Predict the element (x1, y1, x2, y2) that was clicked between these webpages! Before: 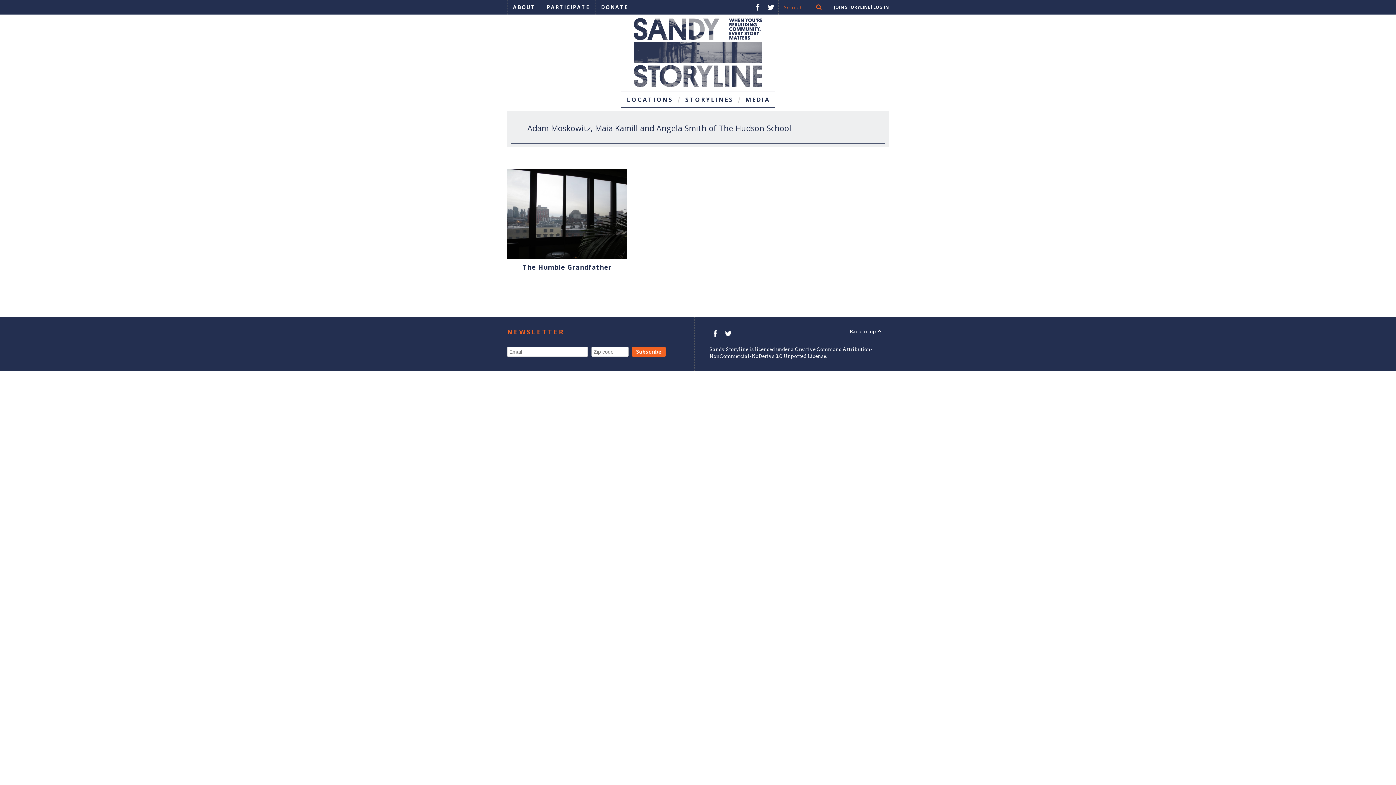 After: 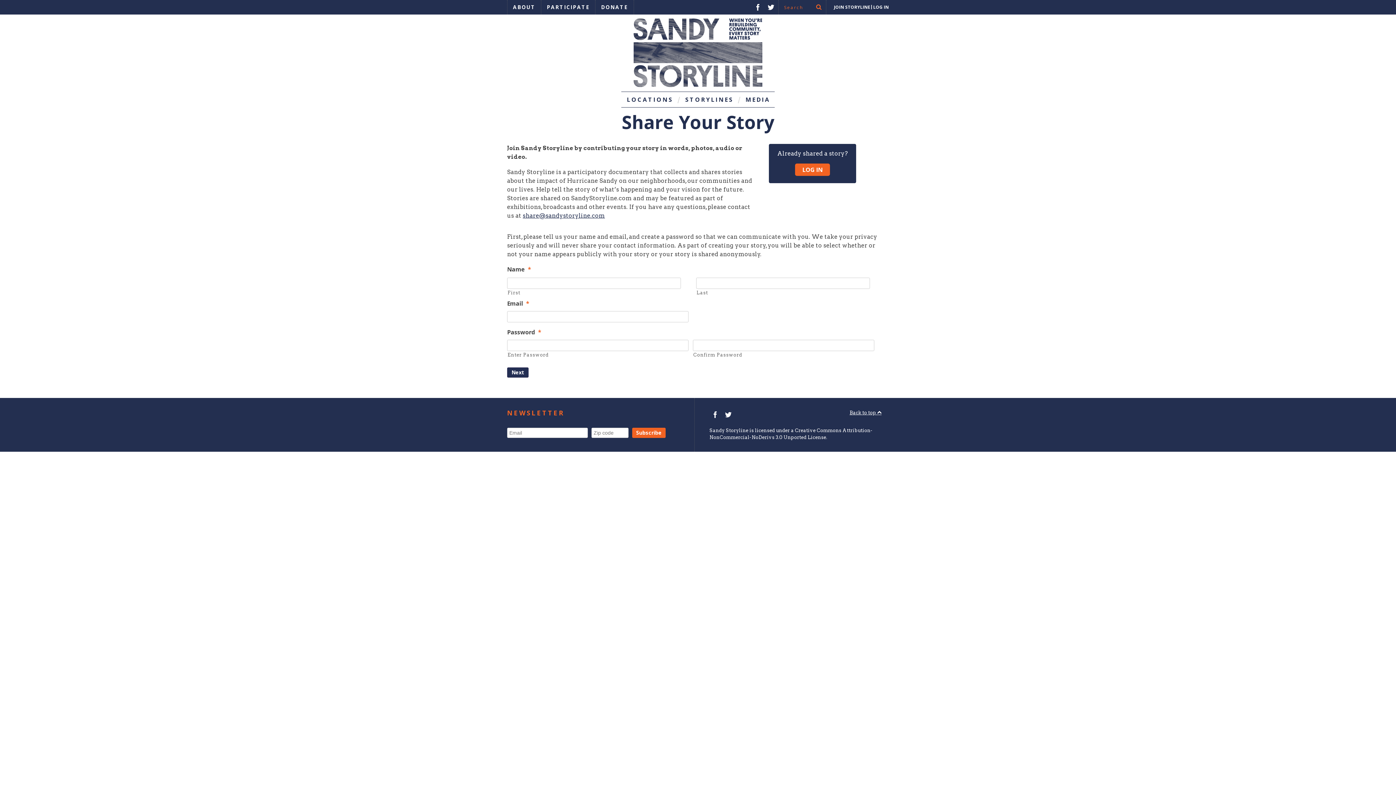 Action: label: PARTICIPATE bbox: (541, 0, 595, 14)